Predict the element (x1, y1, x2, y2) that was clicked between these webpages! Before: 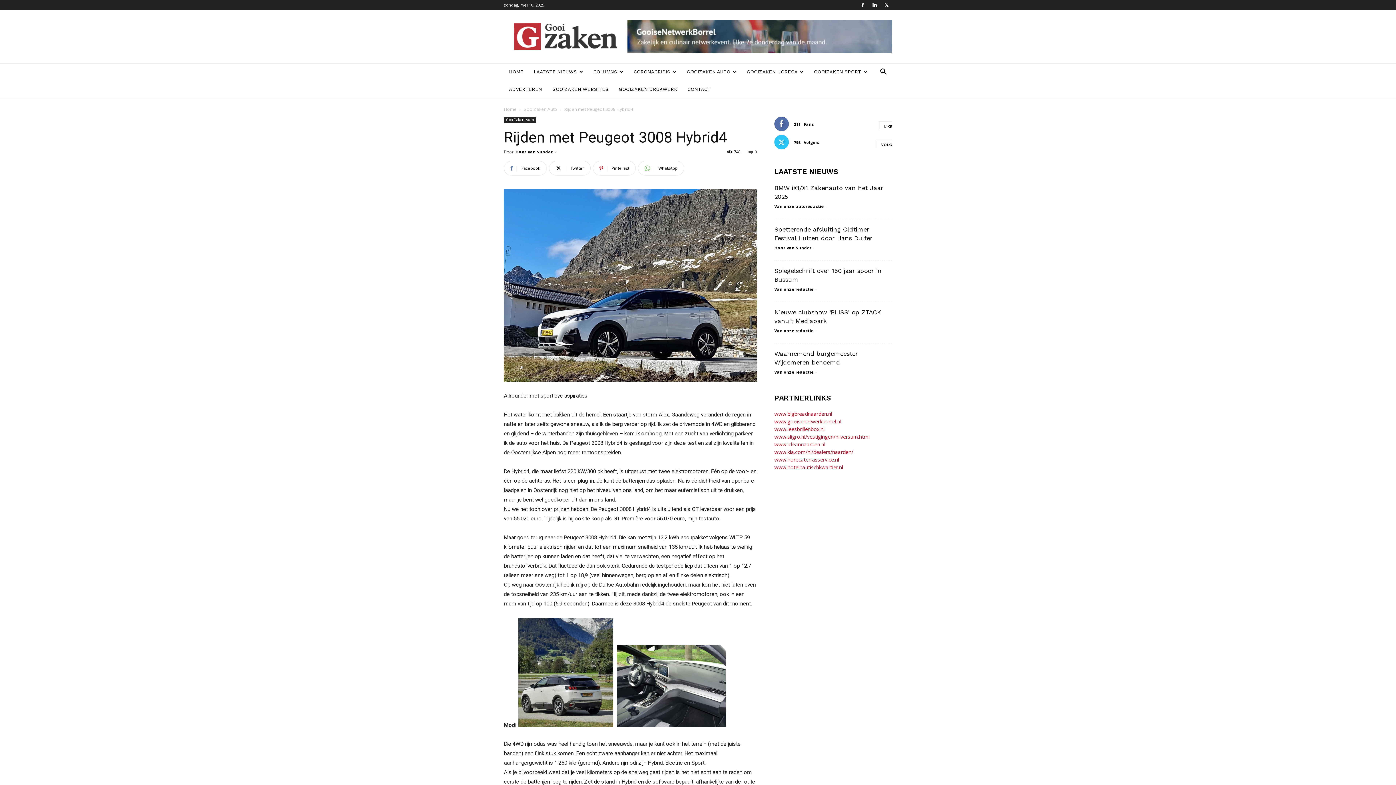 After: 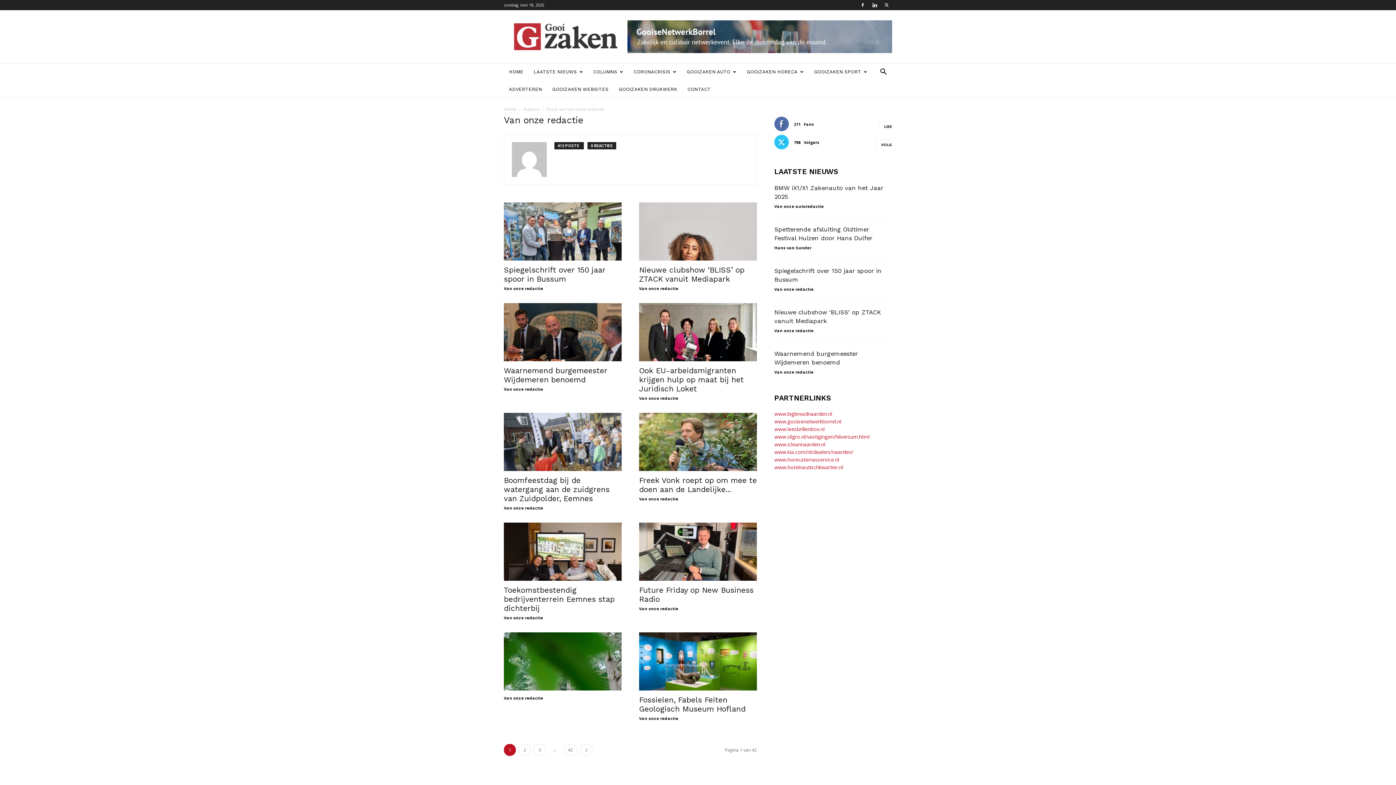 Action: bbox: (774, 369, 813, 374) label: Van onze redactie